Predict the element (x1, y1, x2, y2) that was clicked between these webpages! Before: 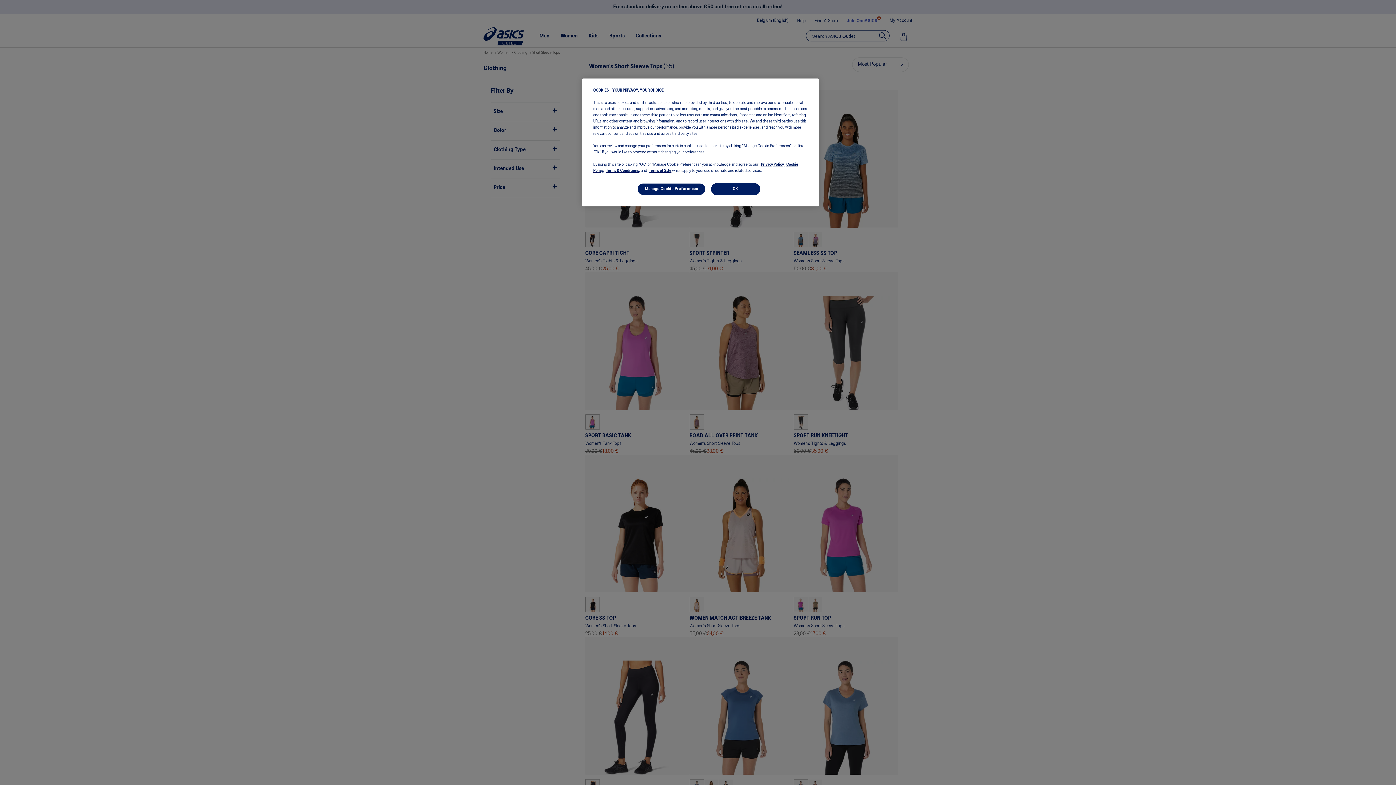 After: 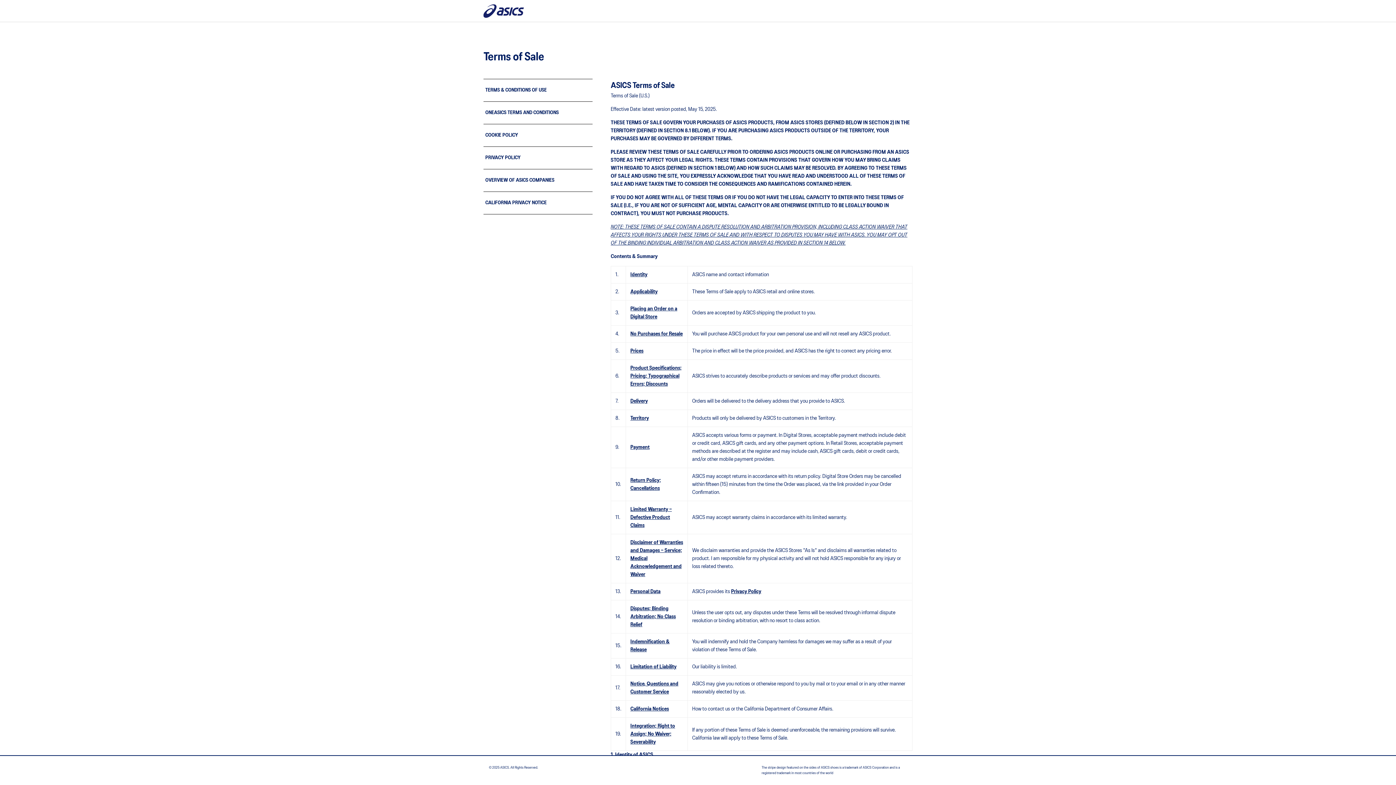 Action: bbox: (649, 169, 671, 172) label: Terms of Sale